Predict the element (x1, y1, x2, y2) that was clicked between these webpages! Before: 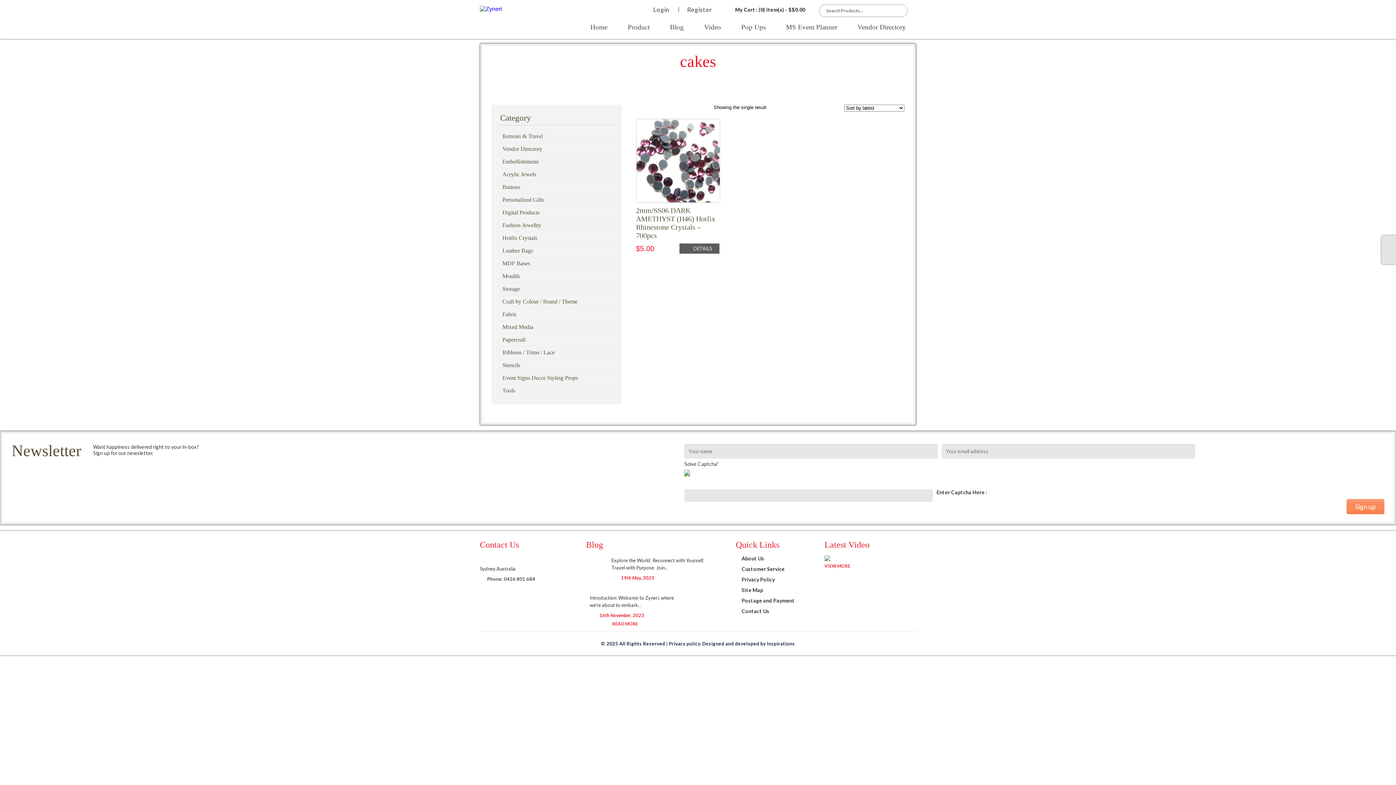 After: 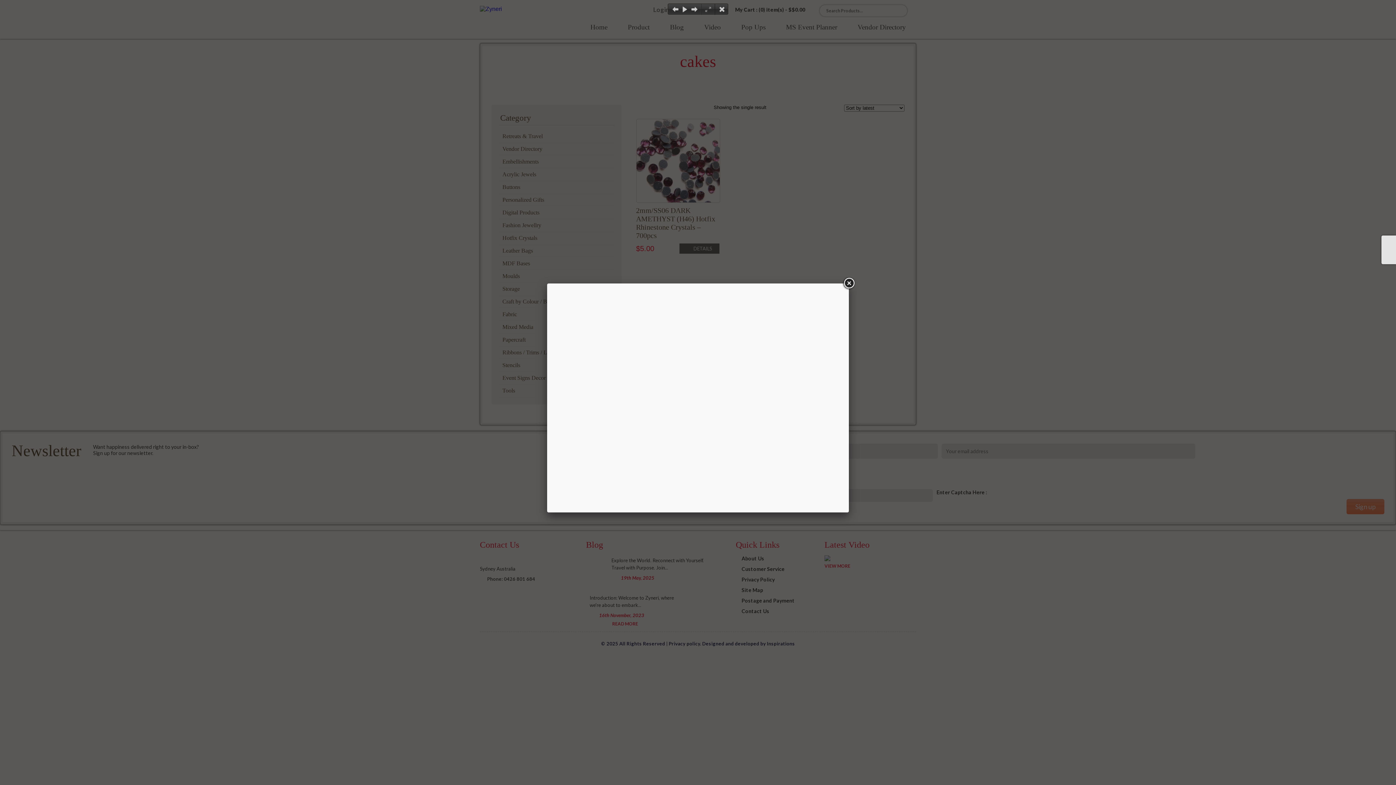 Action: bbox: (824, 555, 830, 561)